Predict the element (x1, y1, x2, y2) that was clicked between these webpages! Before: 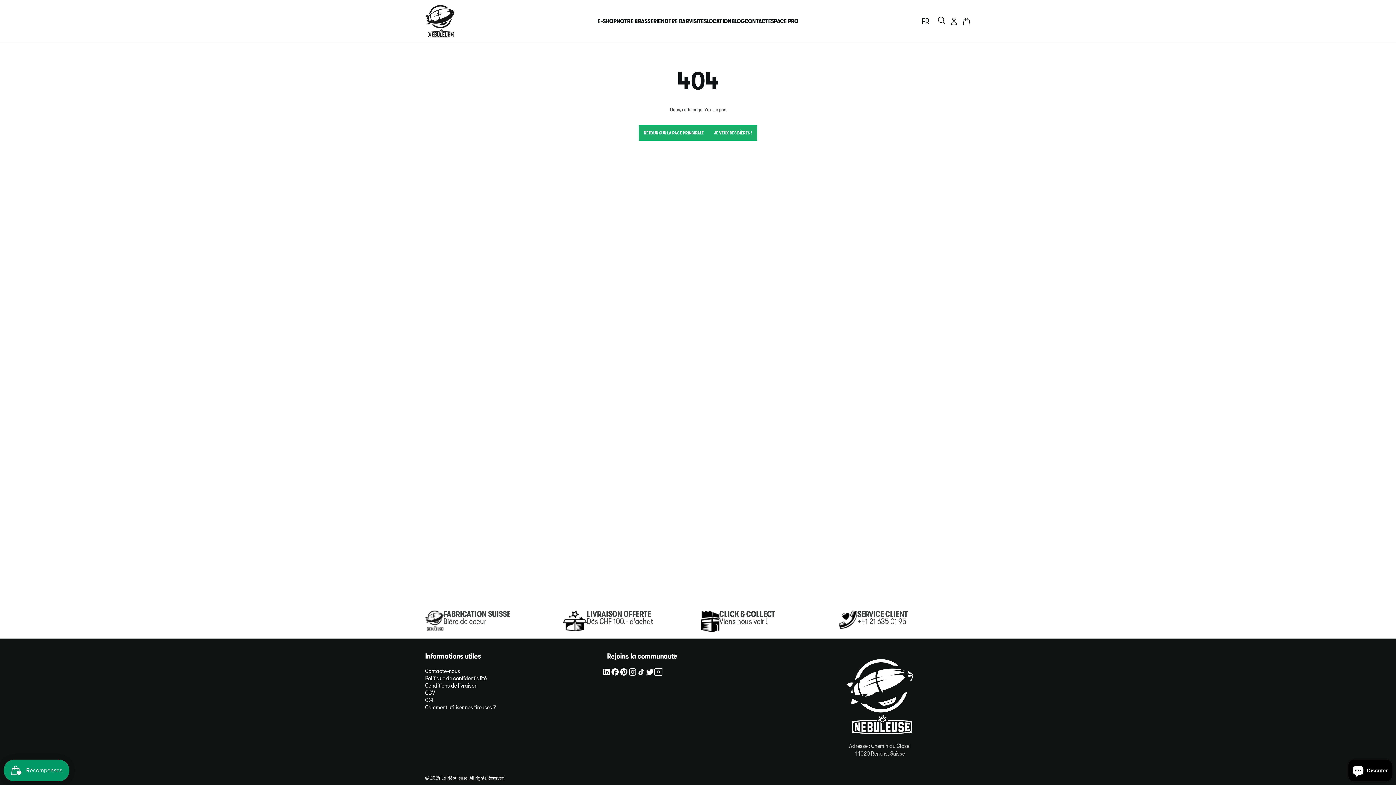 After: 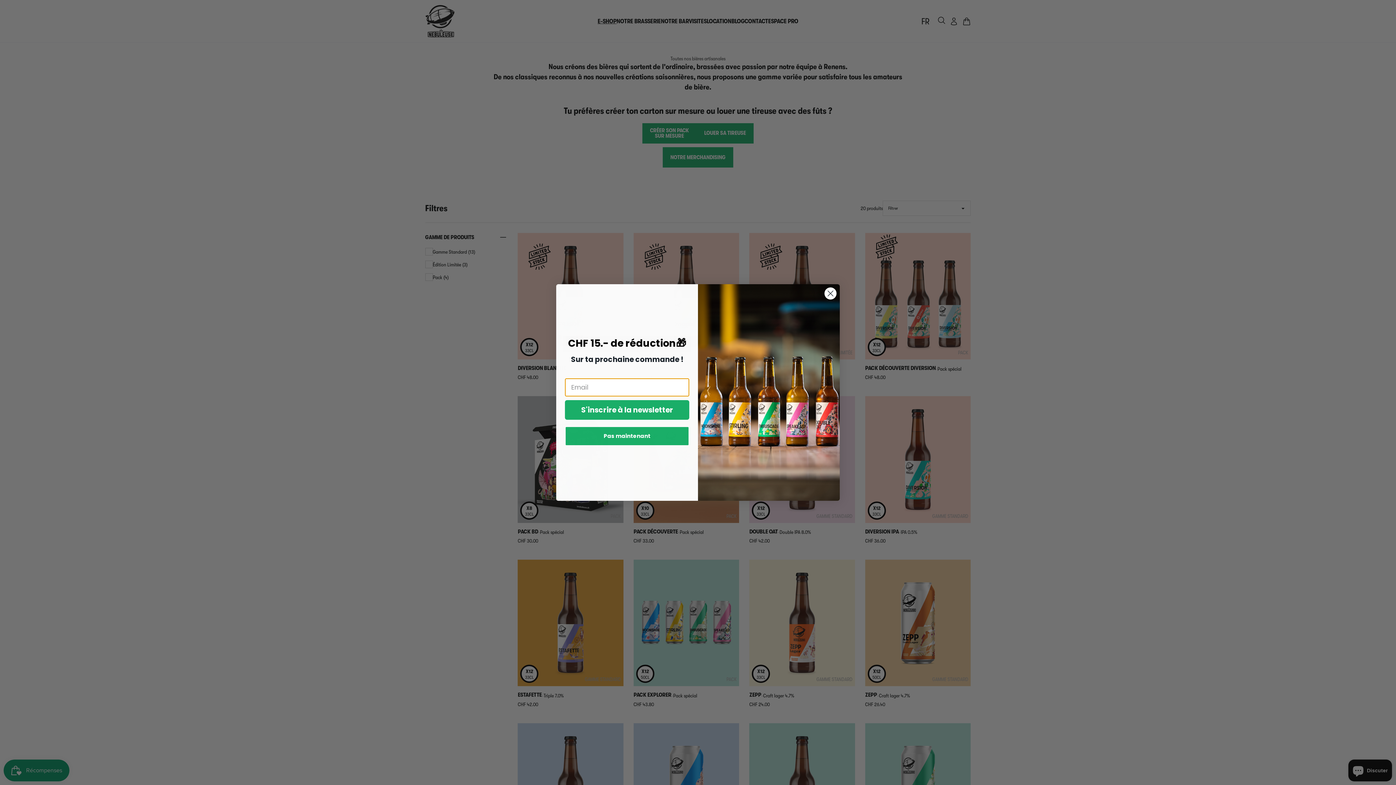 Action: bbox: (709, 125, 757, 140) label: JE VEUX DES BIÈRES !